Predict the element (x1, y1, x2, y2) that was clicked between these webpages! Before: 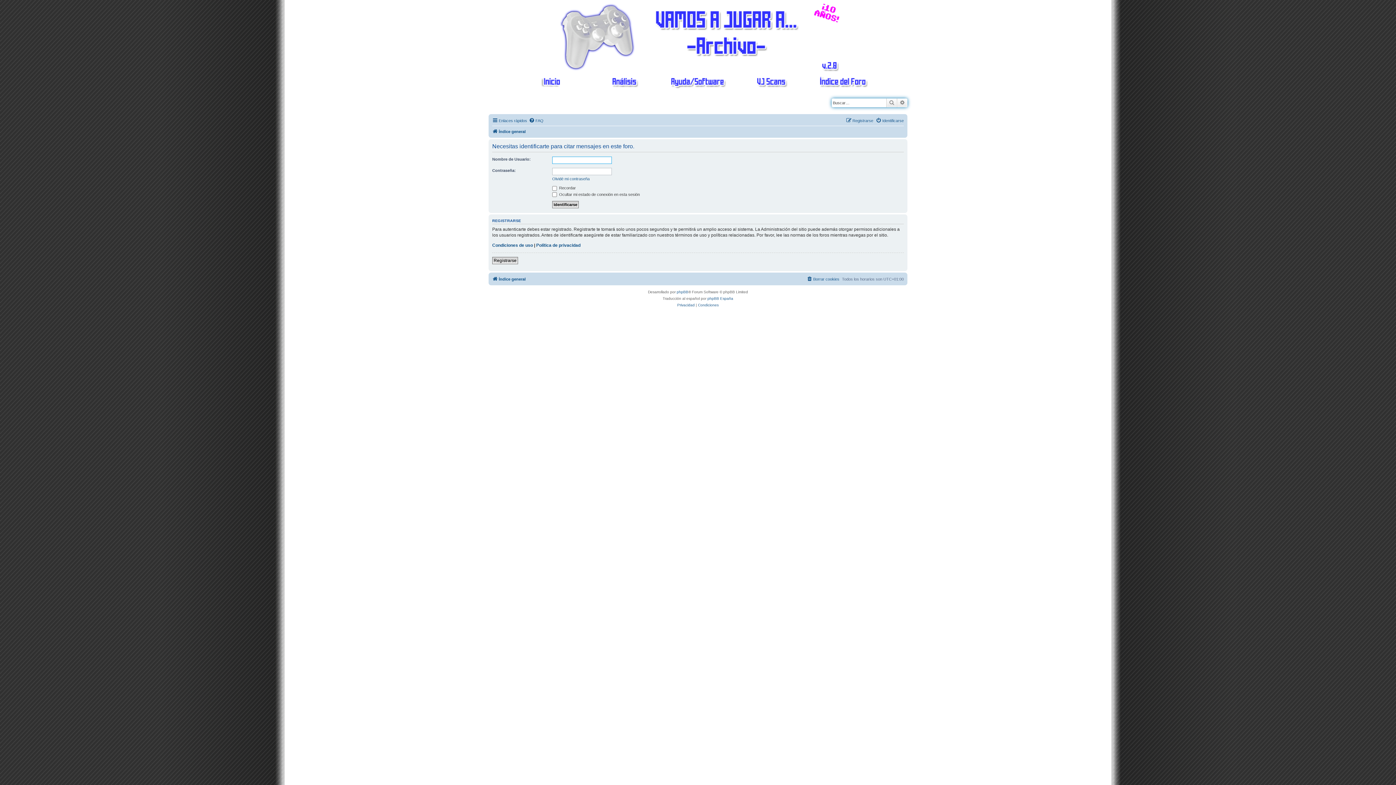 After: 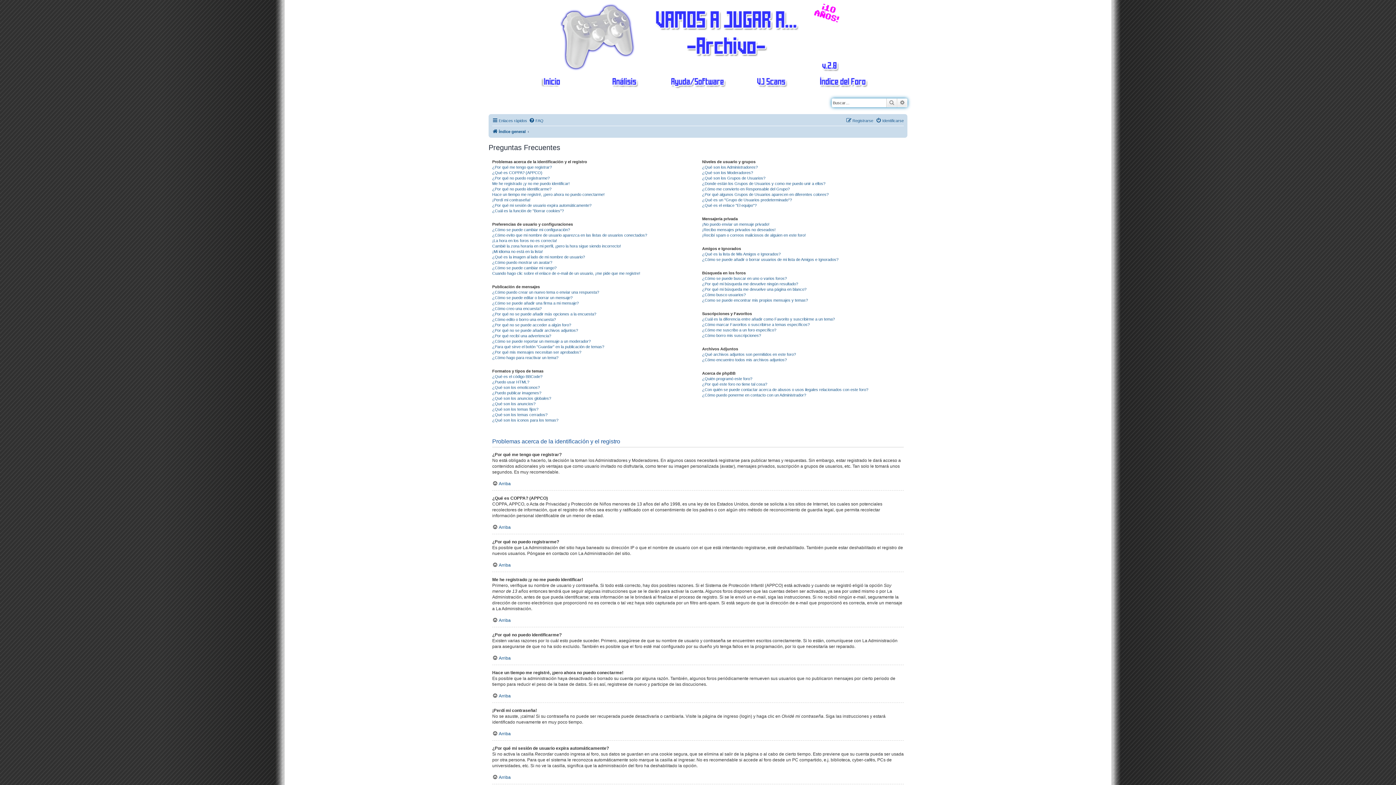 Action: label: FAQ bbox: (529, 116, 543, 125)